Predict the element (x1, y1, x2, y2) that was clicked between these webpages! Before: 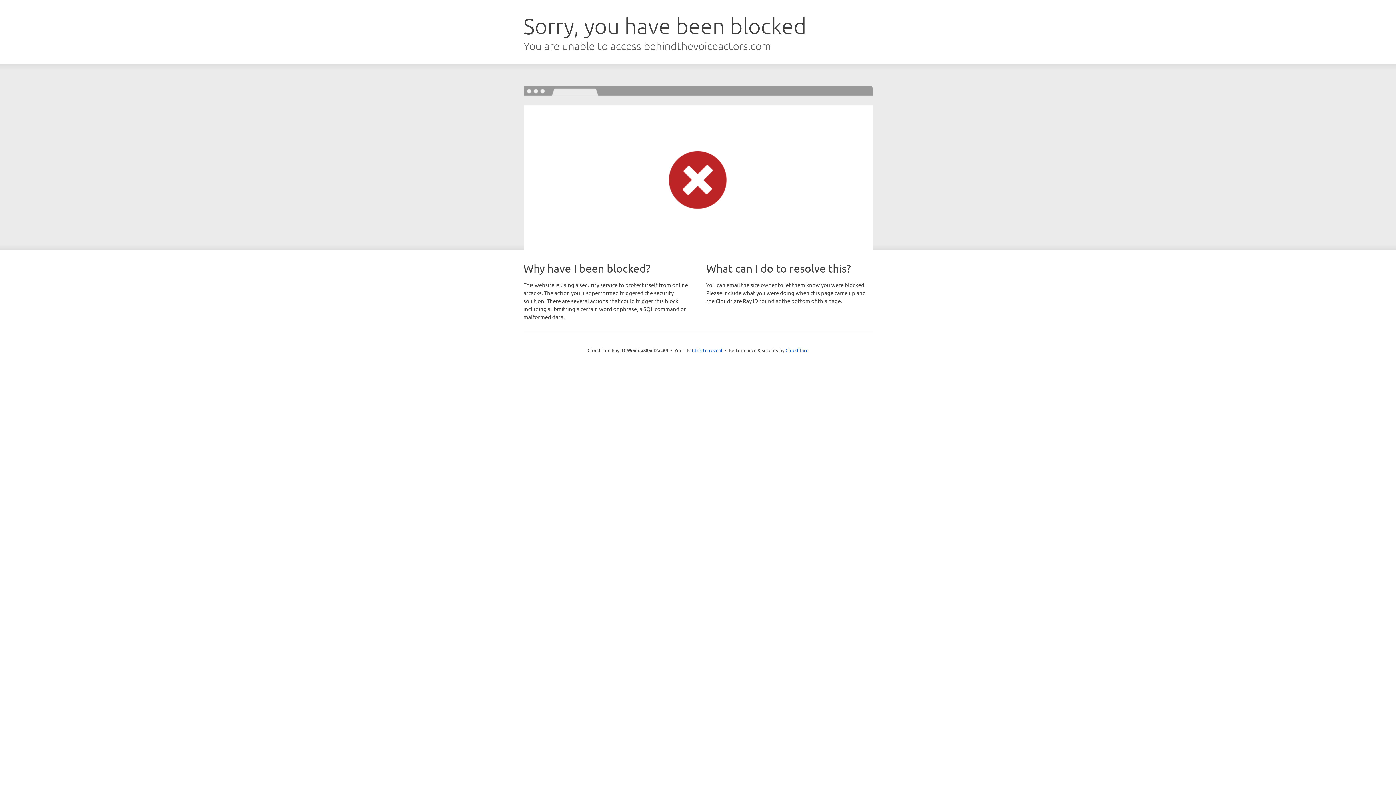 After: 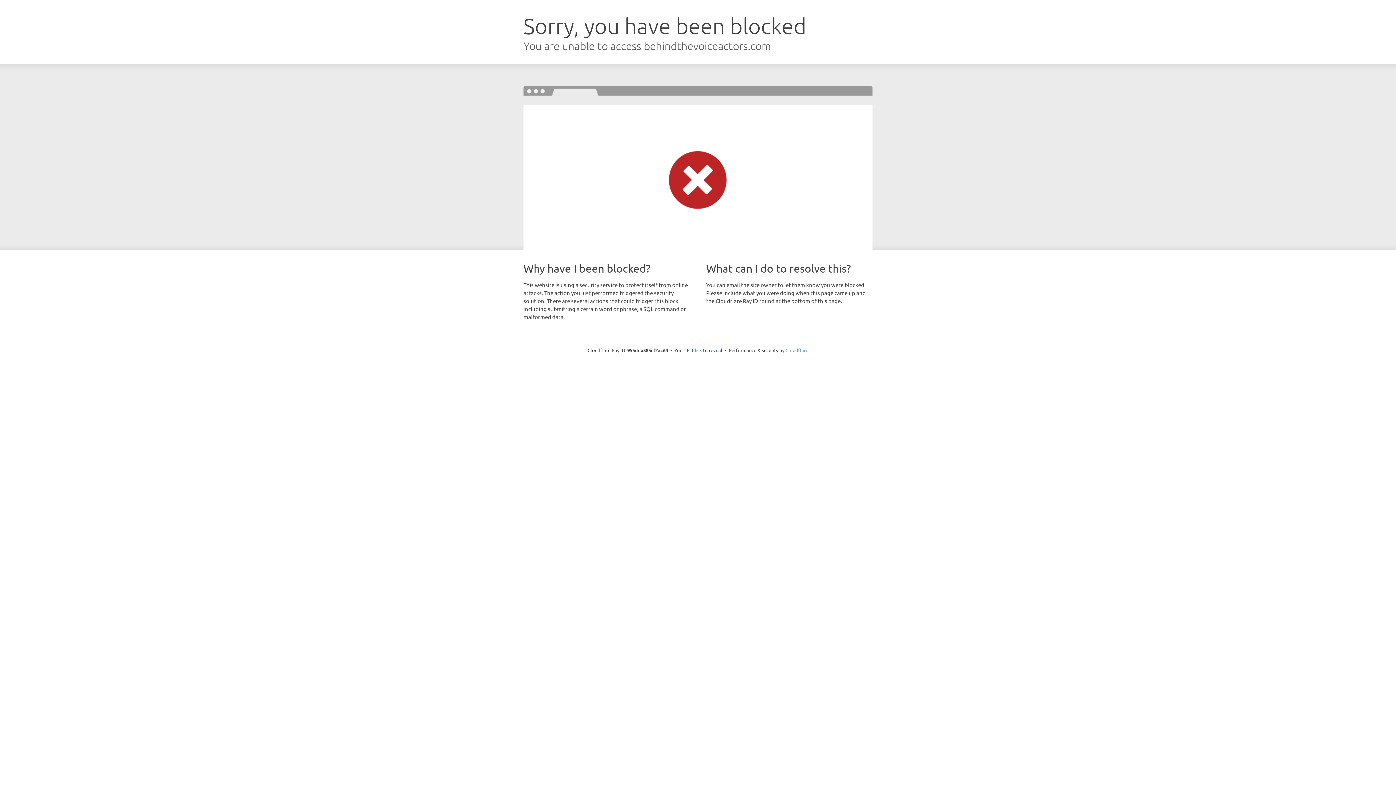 Action: bbox: (785, 347, 808, 353) label: Cloudflare